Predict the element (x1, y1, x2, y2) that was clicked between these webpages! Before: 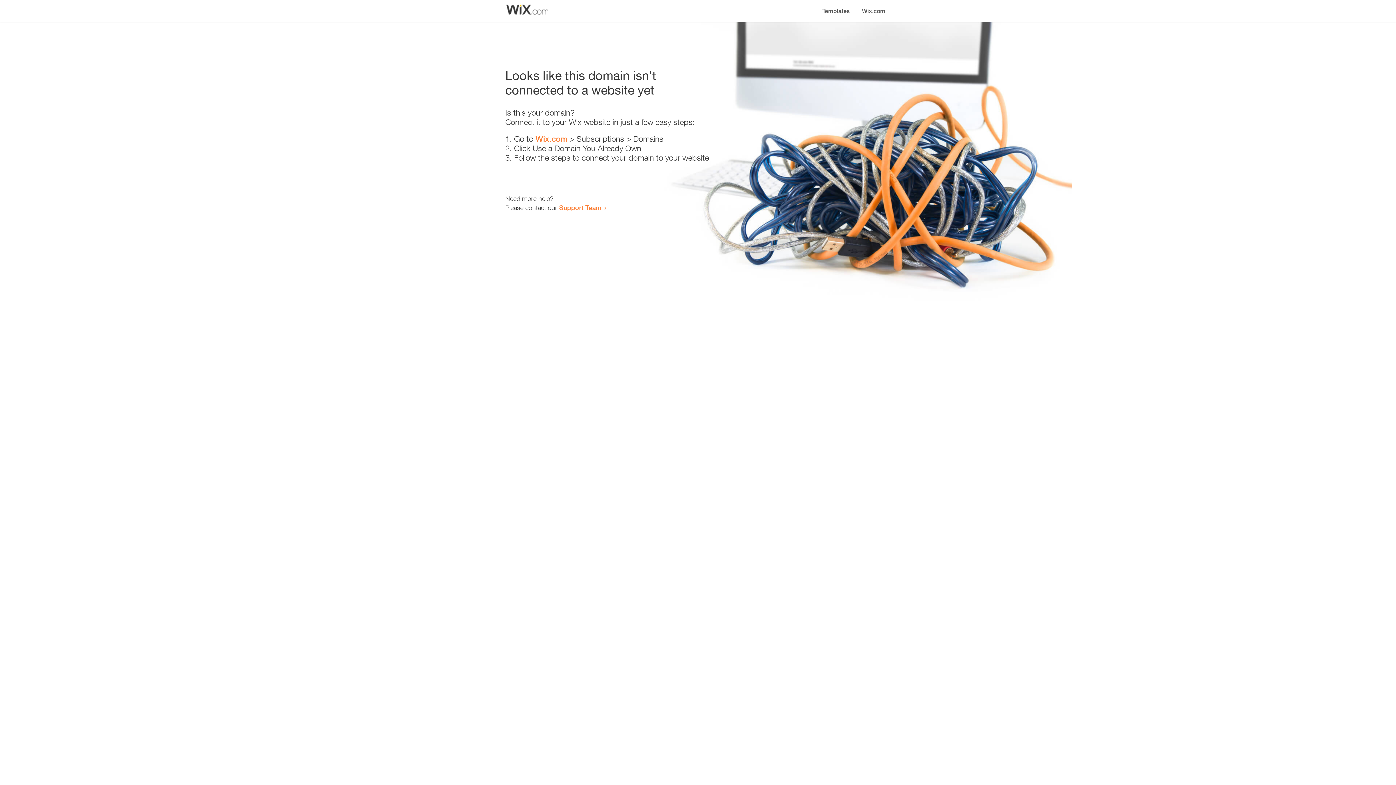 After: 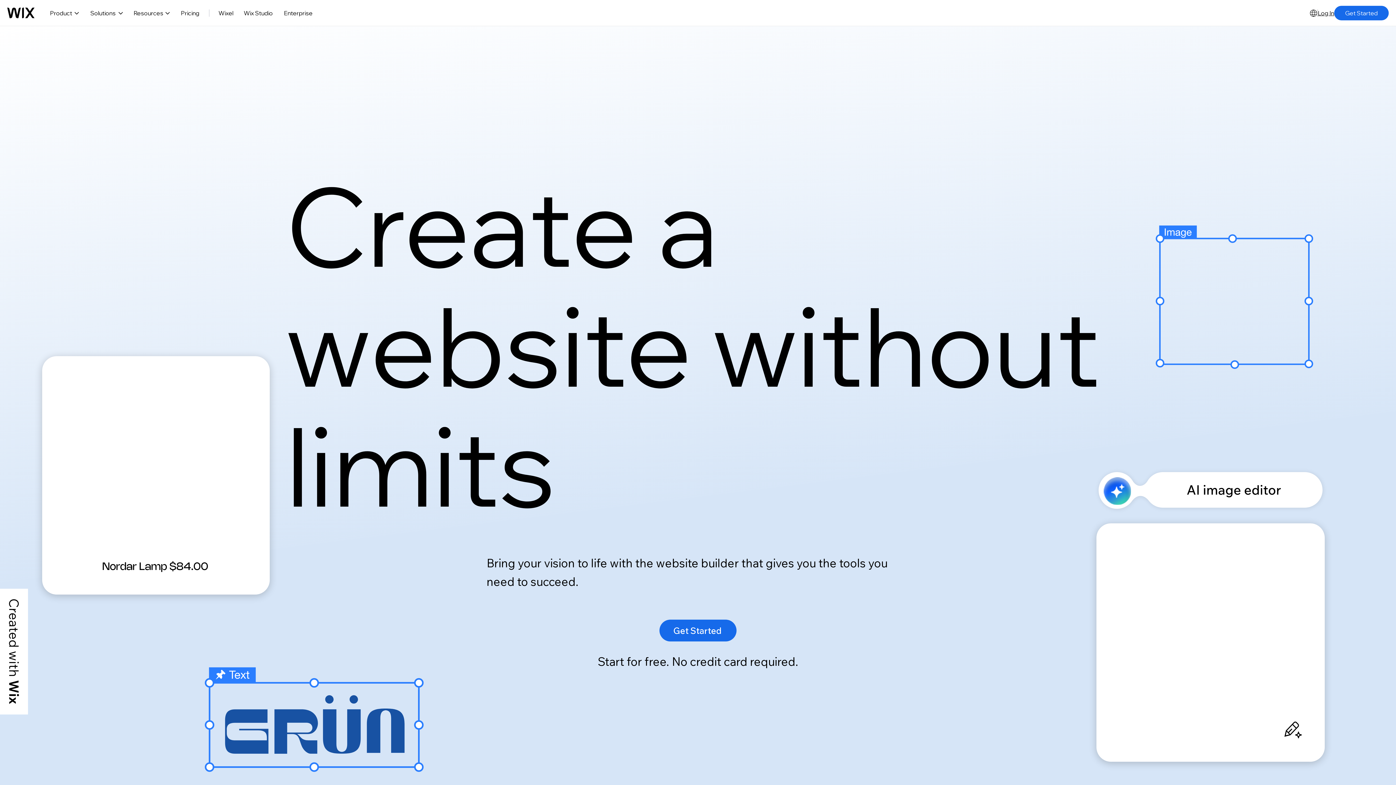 Action: bbox: (535, 134, 567, 143) label: Wix.com